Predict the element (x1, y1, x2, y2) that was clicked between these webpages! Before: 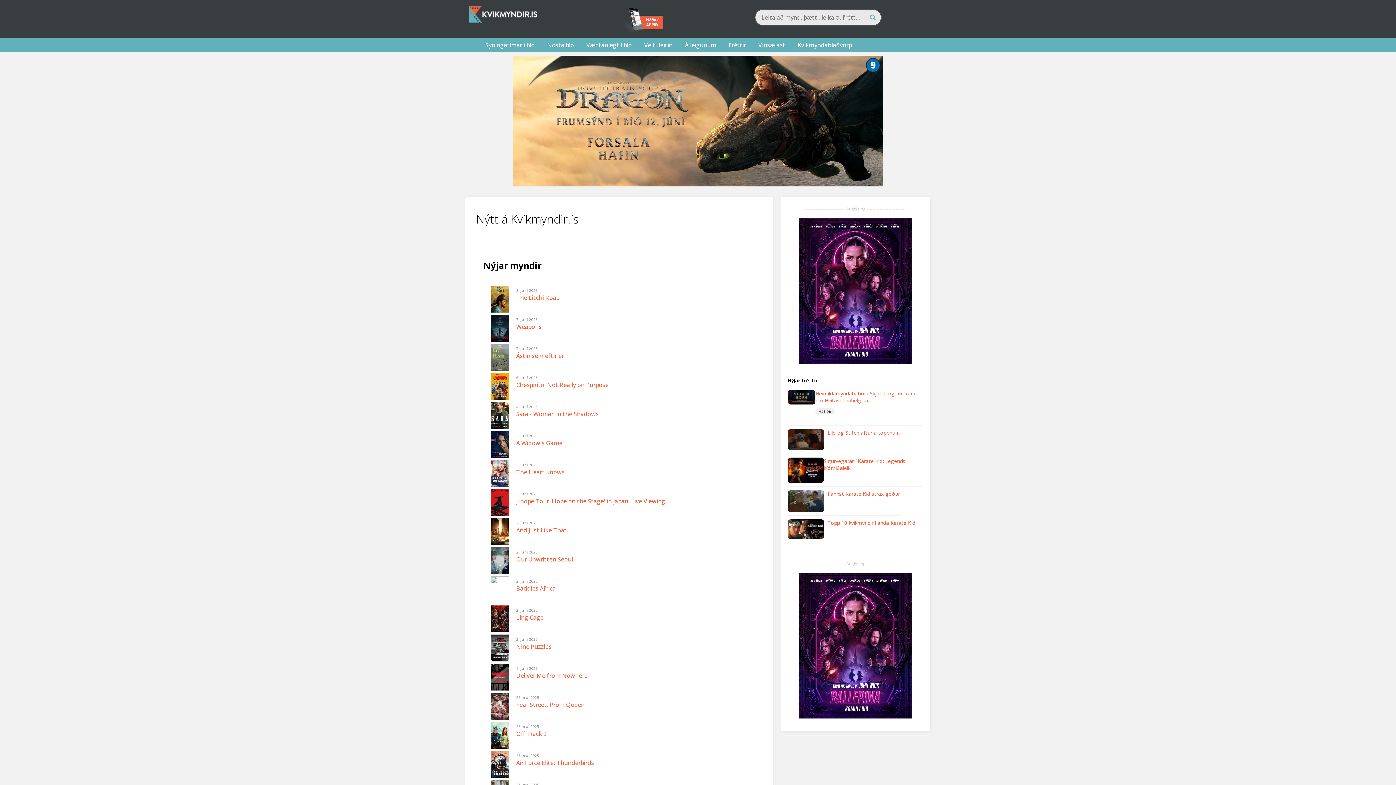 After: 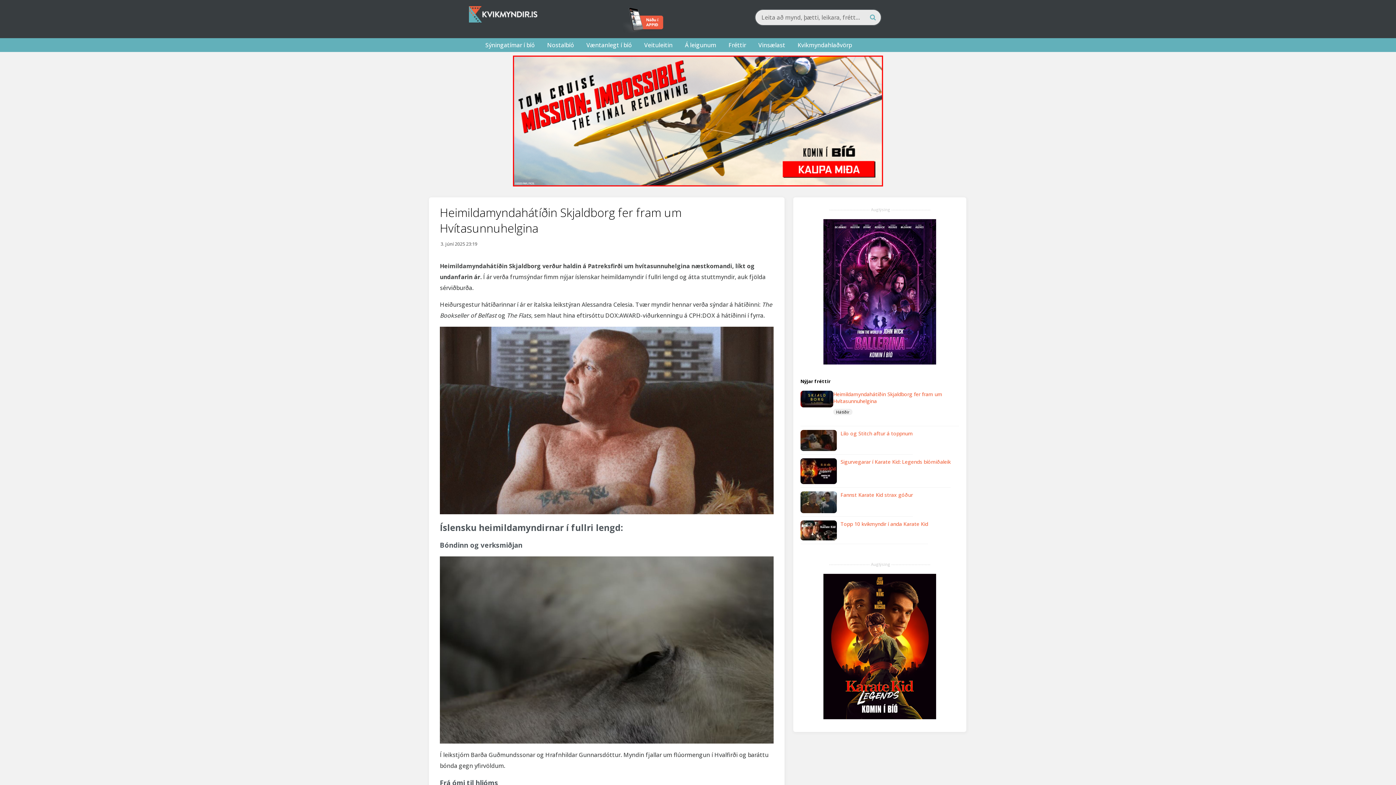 Action: bbox: (787, 399, 819, 406)